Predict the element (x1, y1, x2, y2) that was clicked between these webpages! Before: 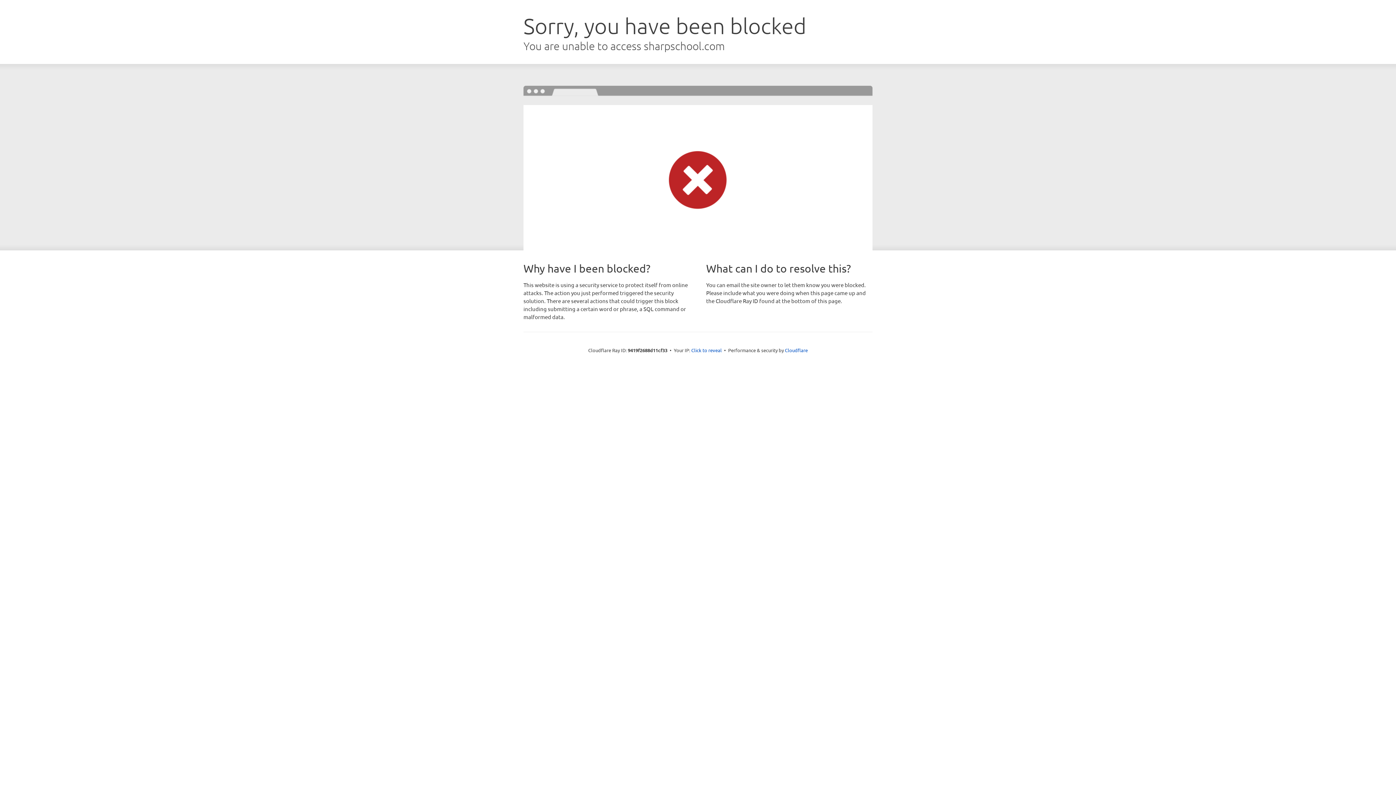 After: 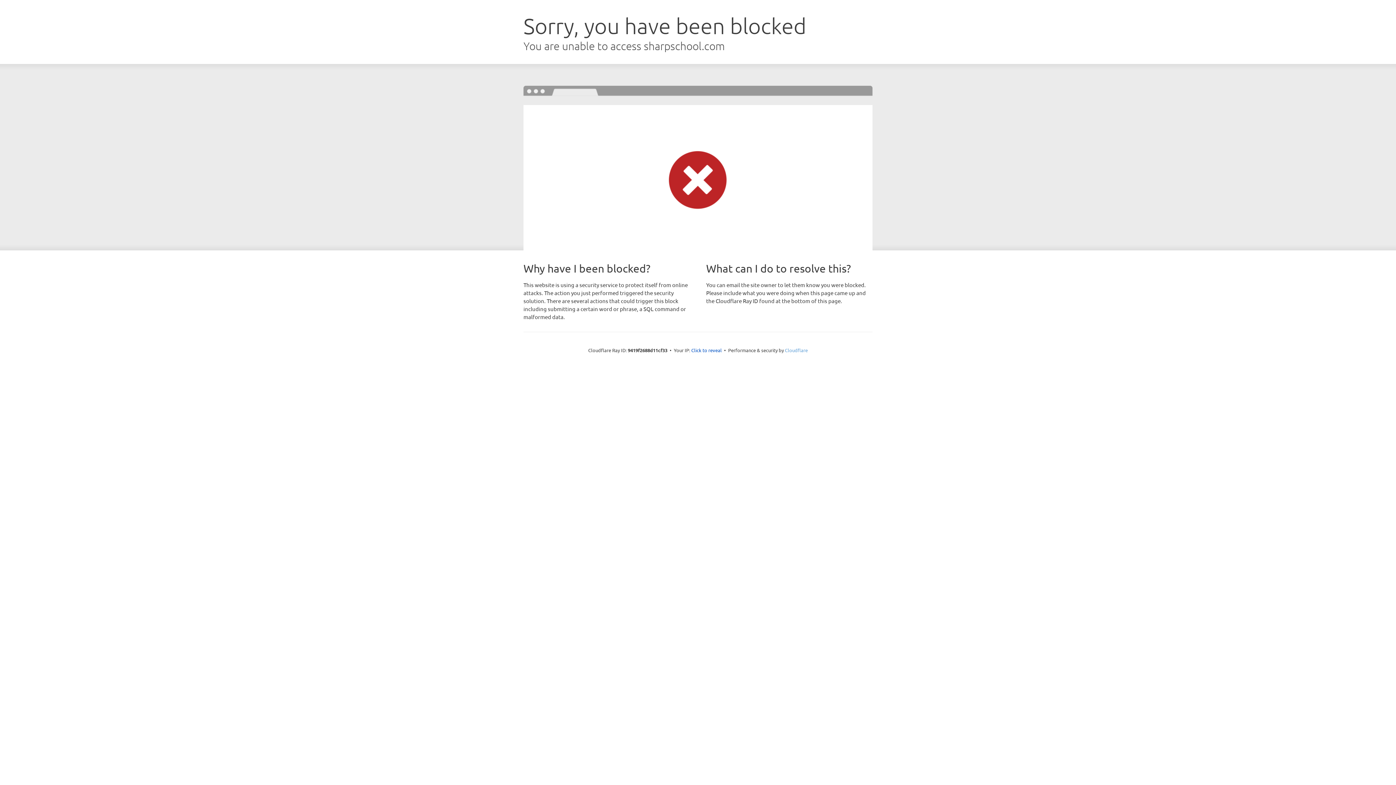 Action: label: Cloudflare bbox: (785, 347, 808, 353)